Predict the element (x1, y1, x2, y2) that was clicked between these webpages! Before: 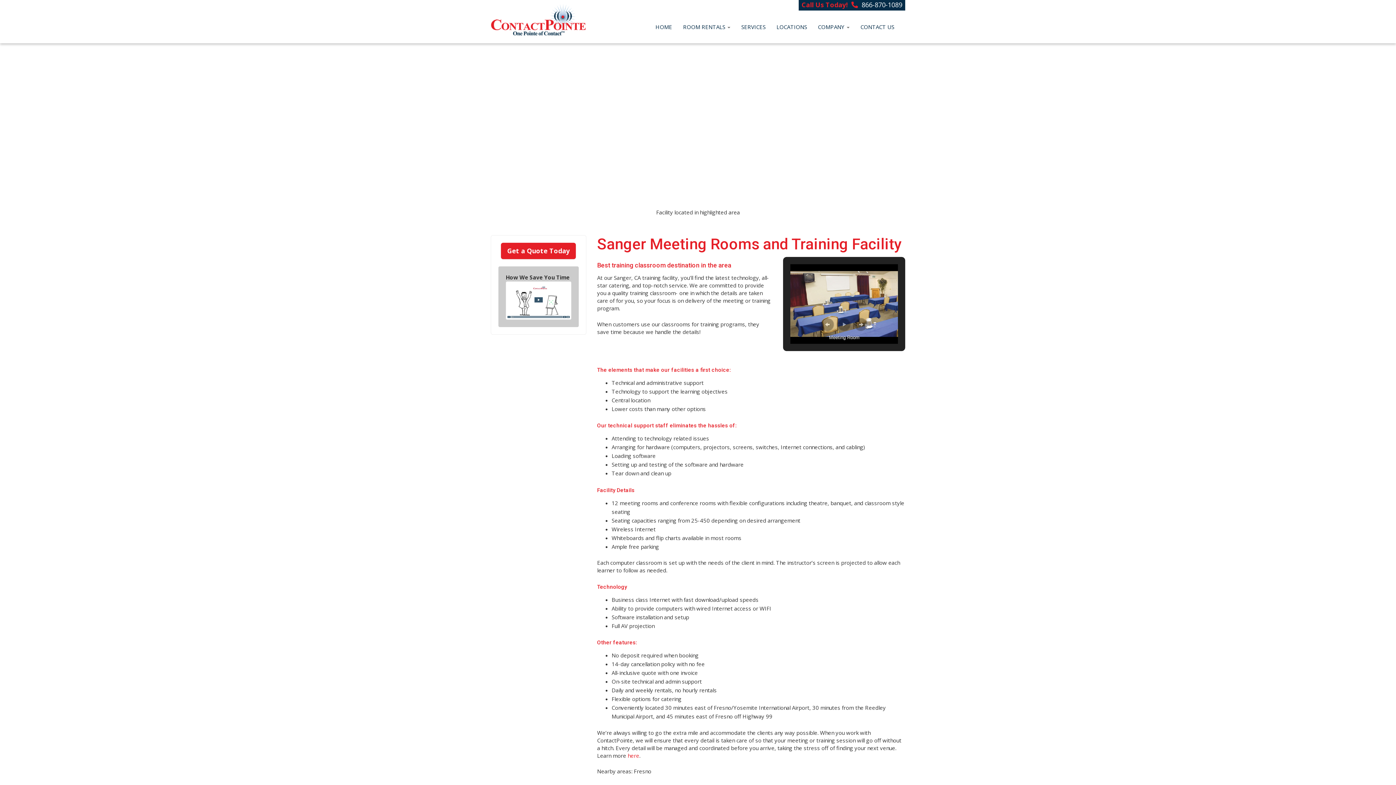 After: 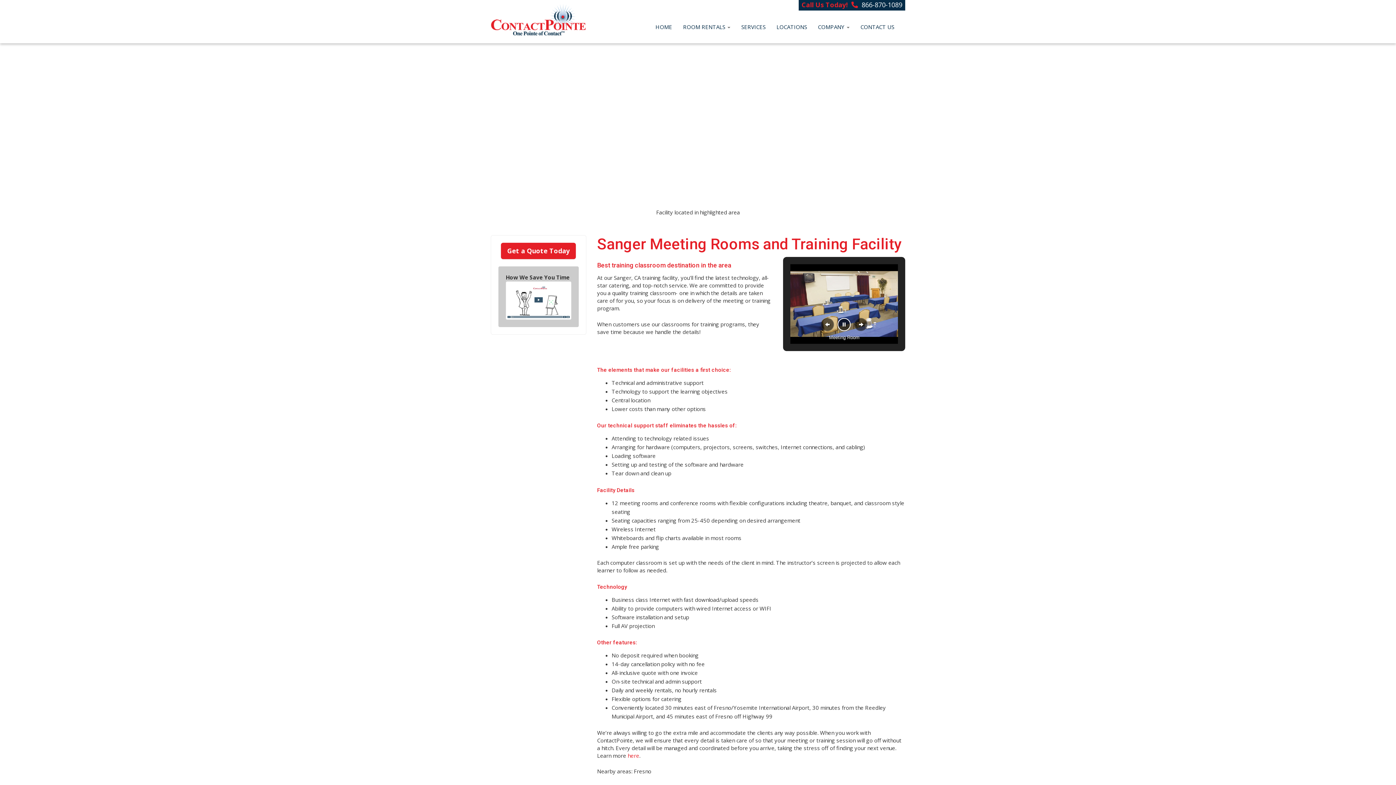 Action: bbox: (837, 318, 850, 331) label: Pause Slideshow